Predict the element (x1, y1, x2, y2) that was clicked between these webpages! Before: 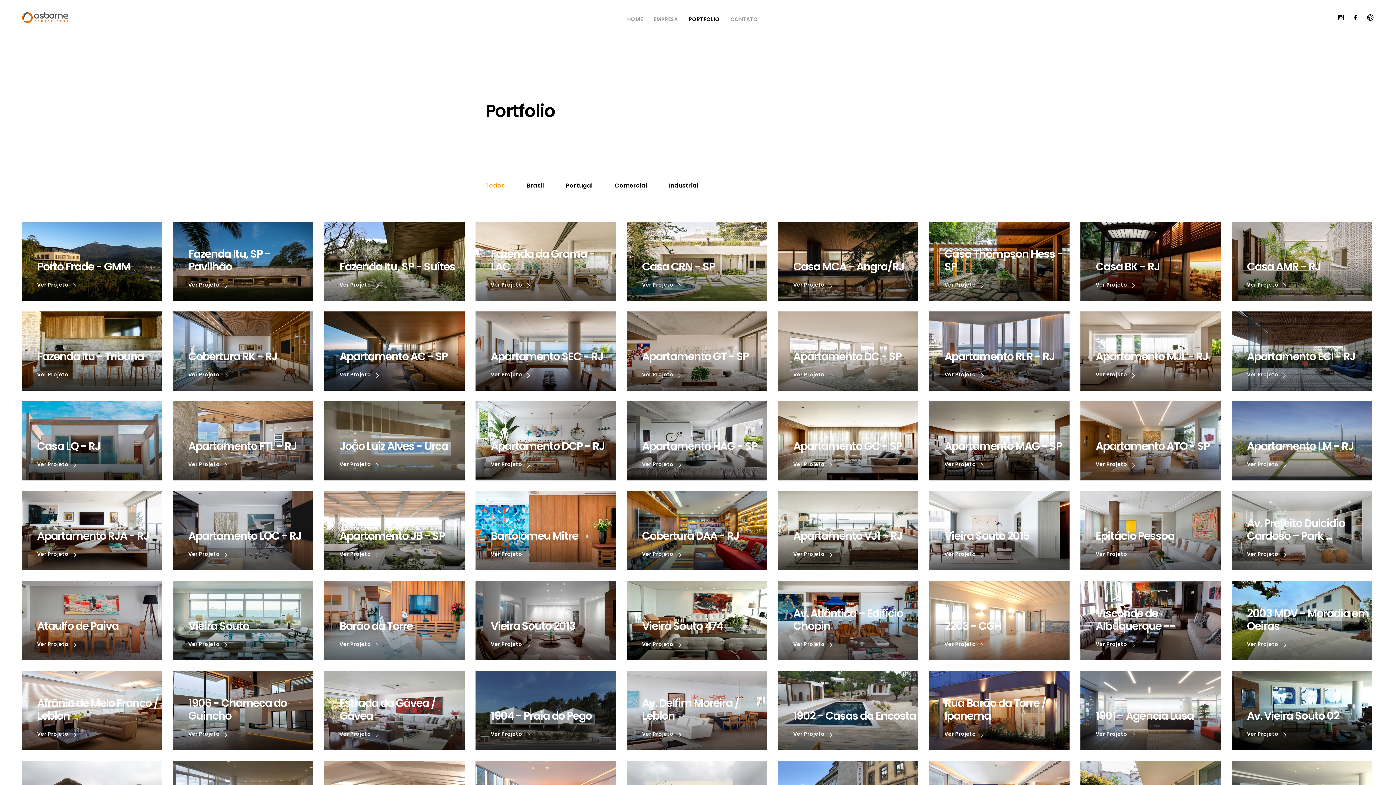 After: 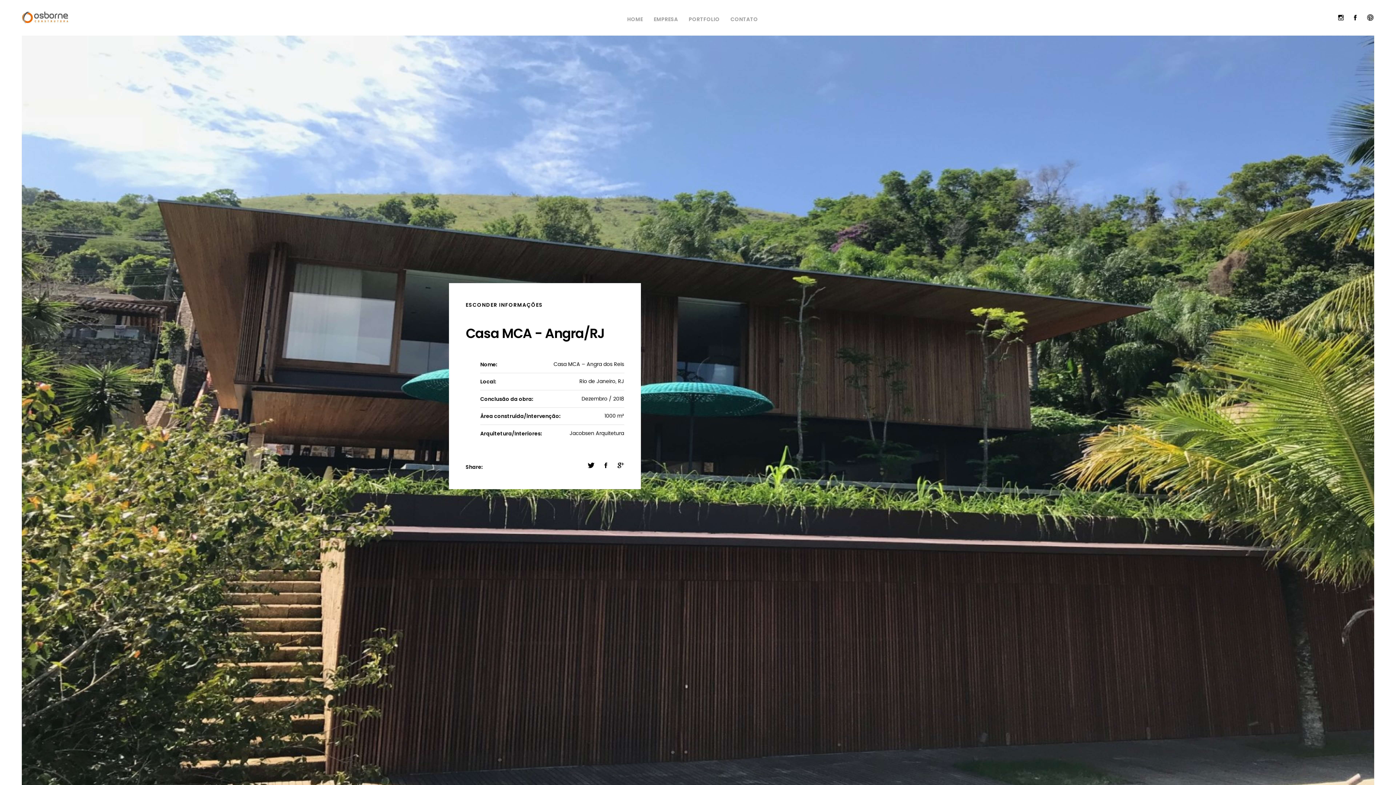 Action: bbox: (793, 281, 832, 289) label: Ver Projeto 